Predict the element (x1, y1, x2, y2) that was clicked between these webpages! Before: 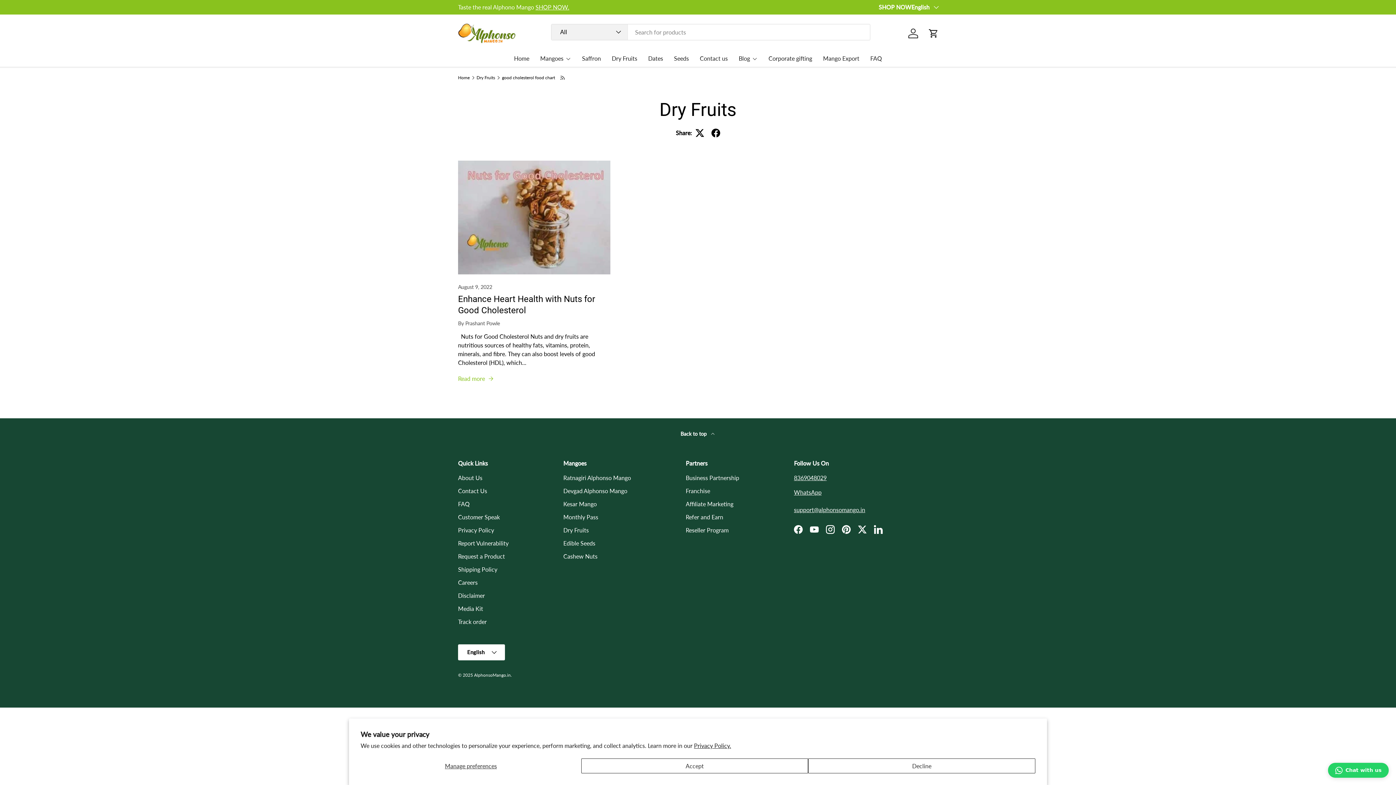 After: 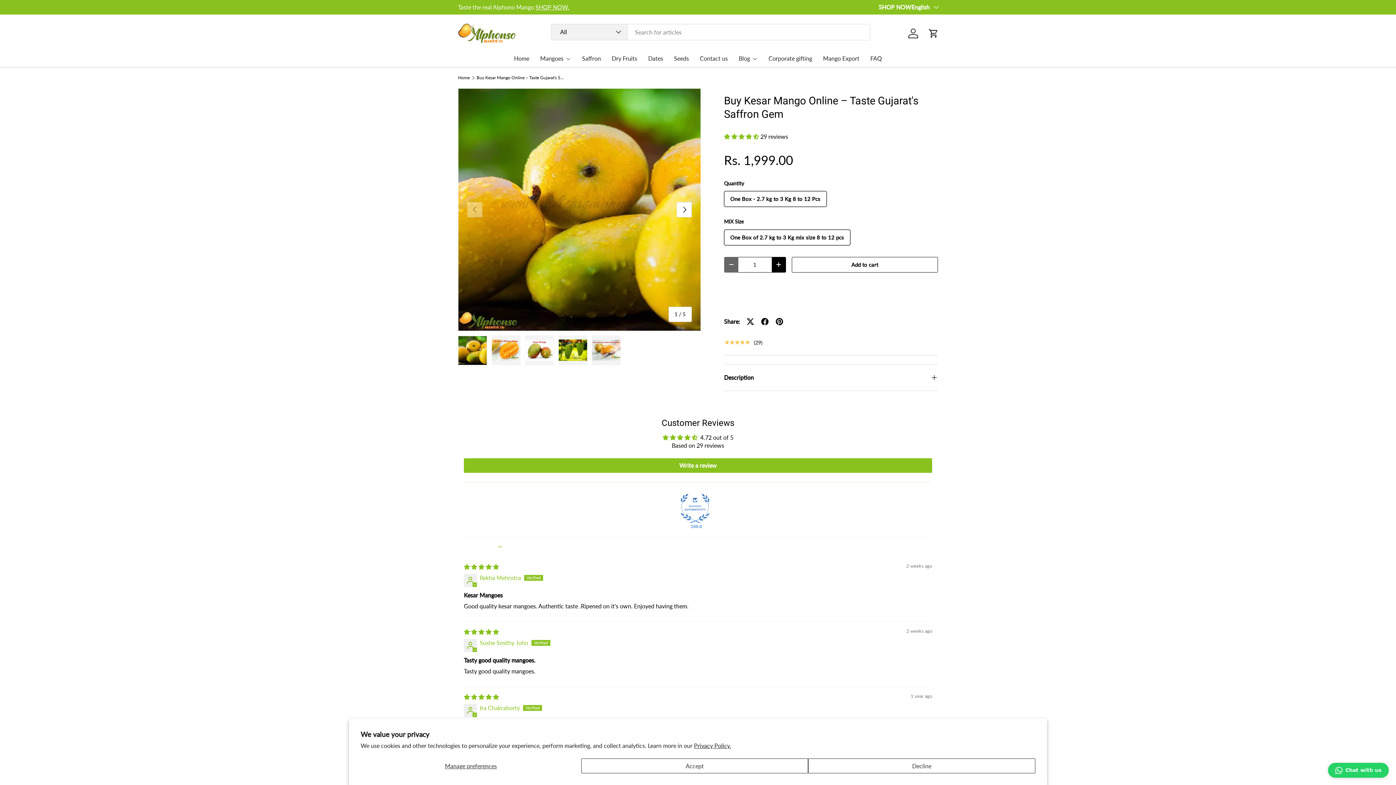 Action: label: Kesar Mango bbox: (563, 500, 596, 507)